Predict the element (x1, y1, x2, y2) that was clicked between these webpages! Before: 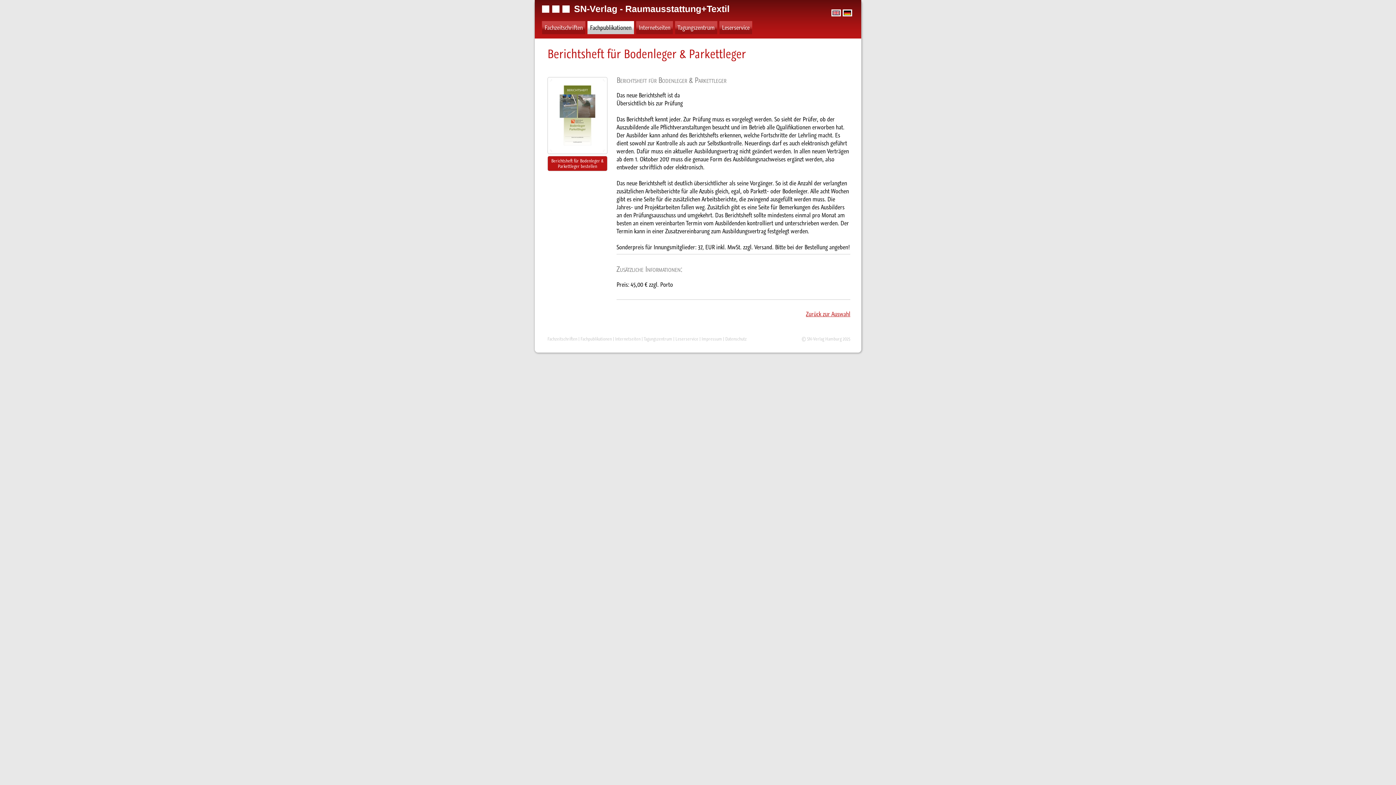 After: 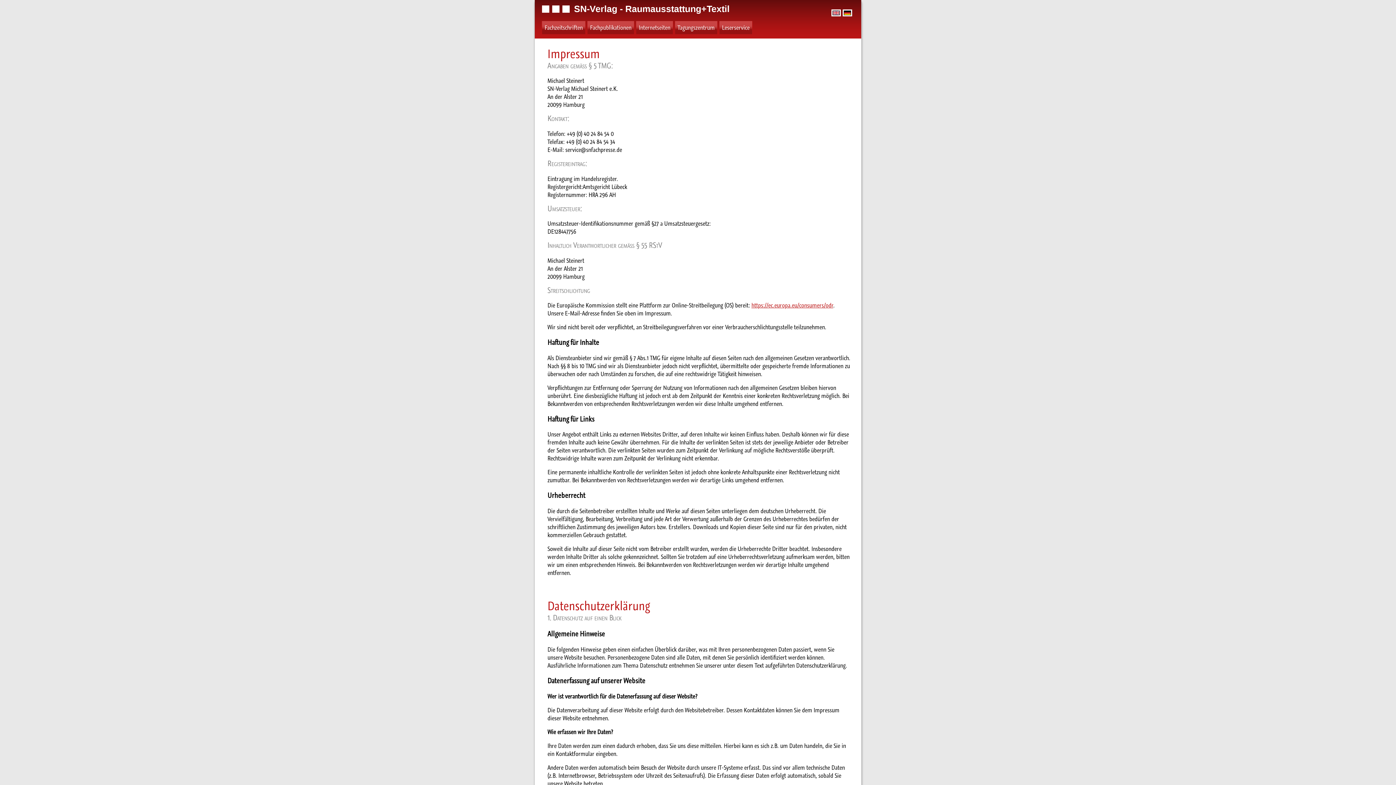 Action: label: Impressum bbox: (701, 336, 722, 341)